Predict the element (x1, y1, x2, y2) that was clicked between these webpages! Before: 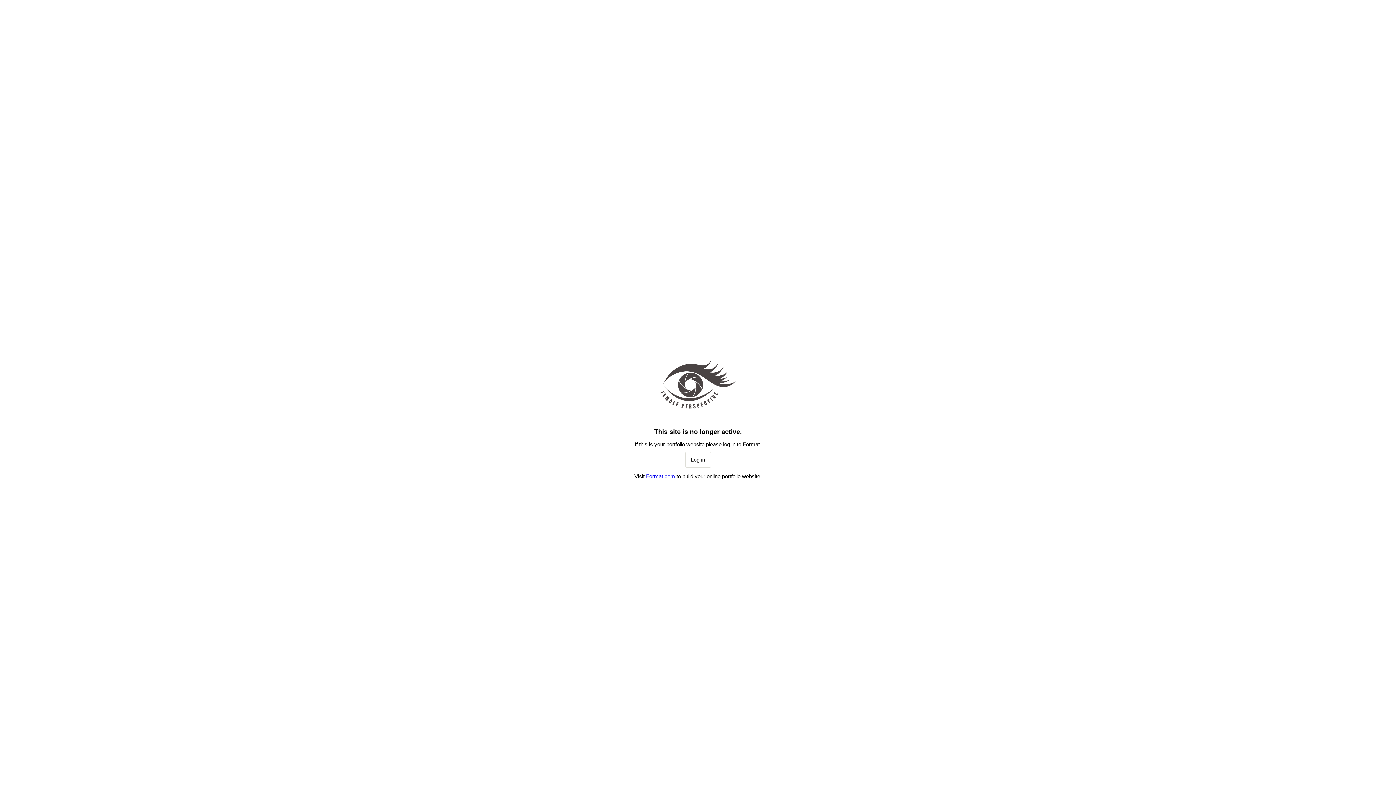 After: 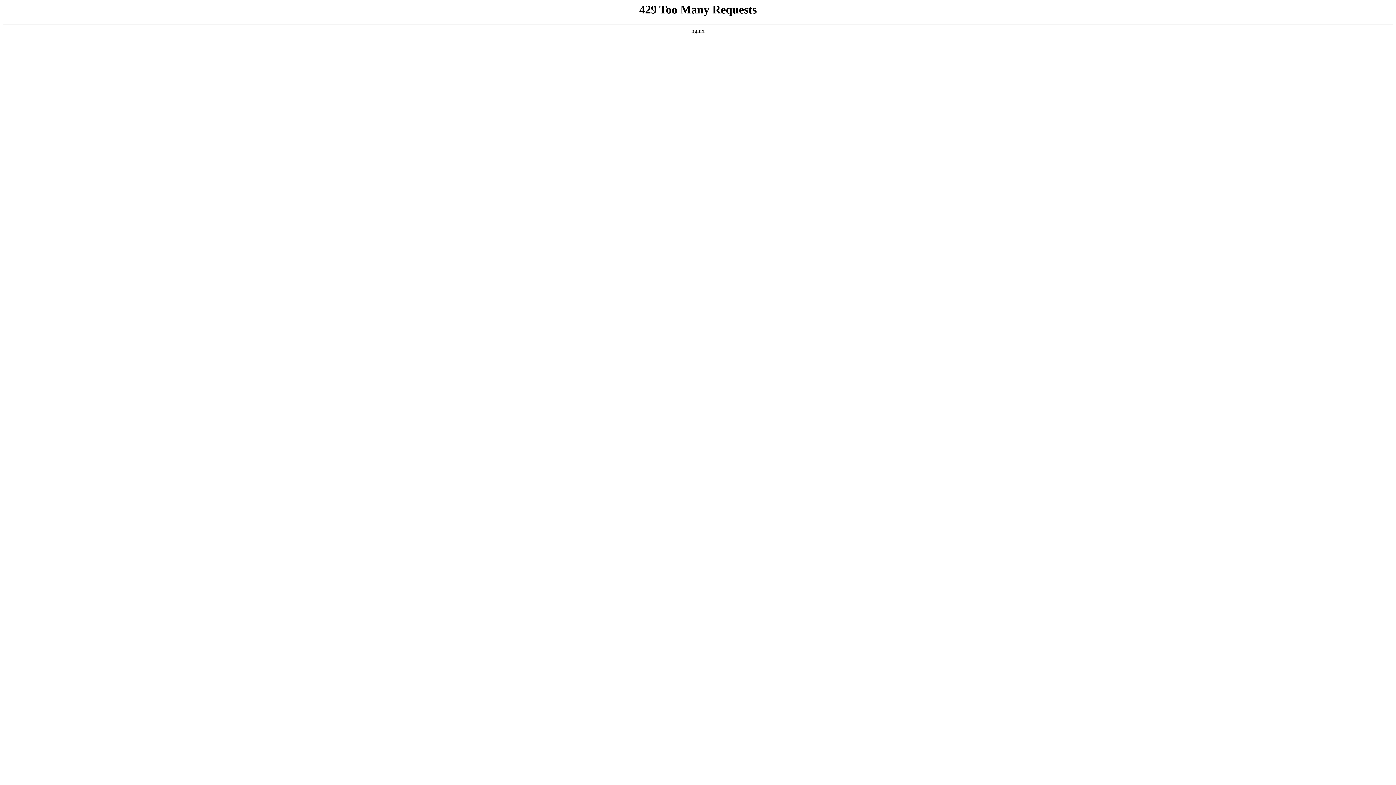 Action: label: Log in bbox: (685, 452, 711, 468)